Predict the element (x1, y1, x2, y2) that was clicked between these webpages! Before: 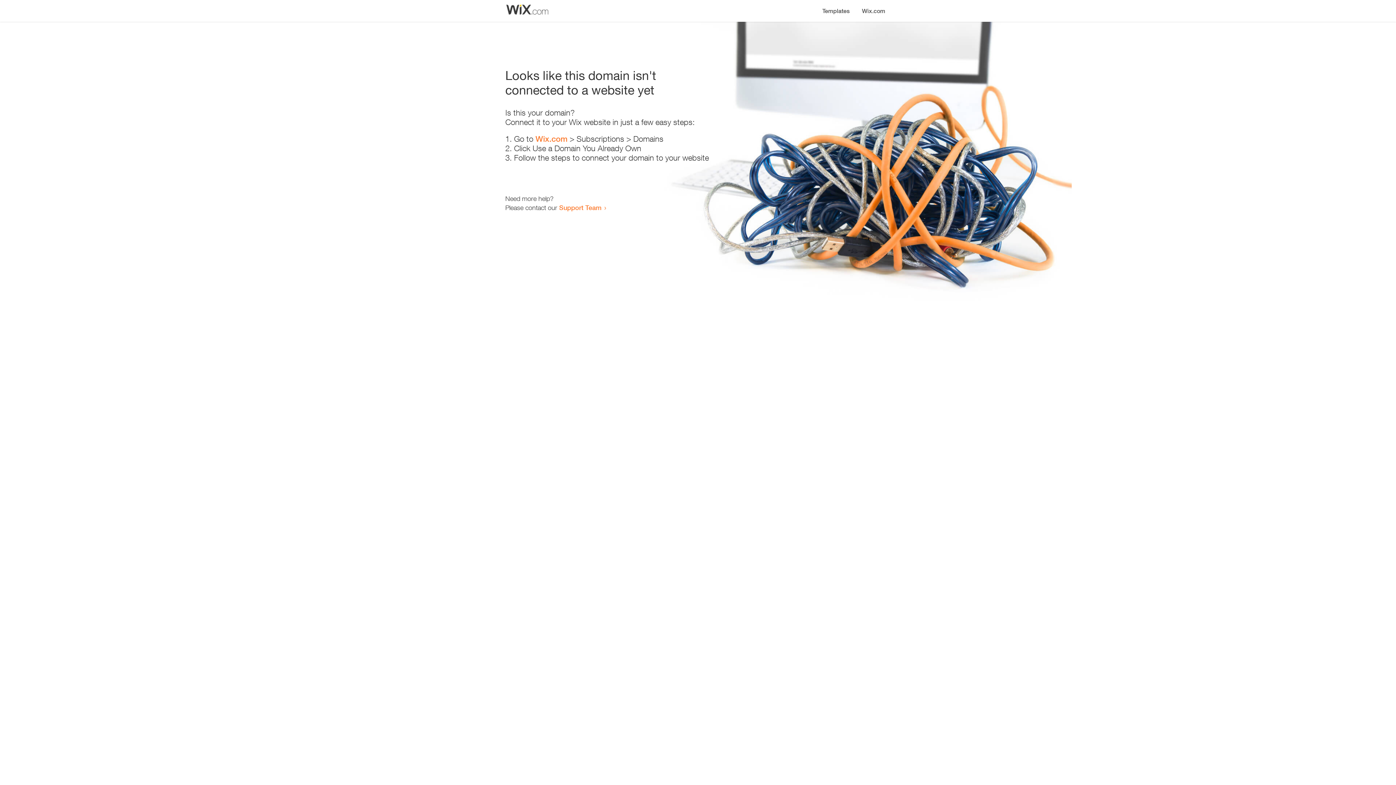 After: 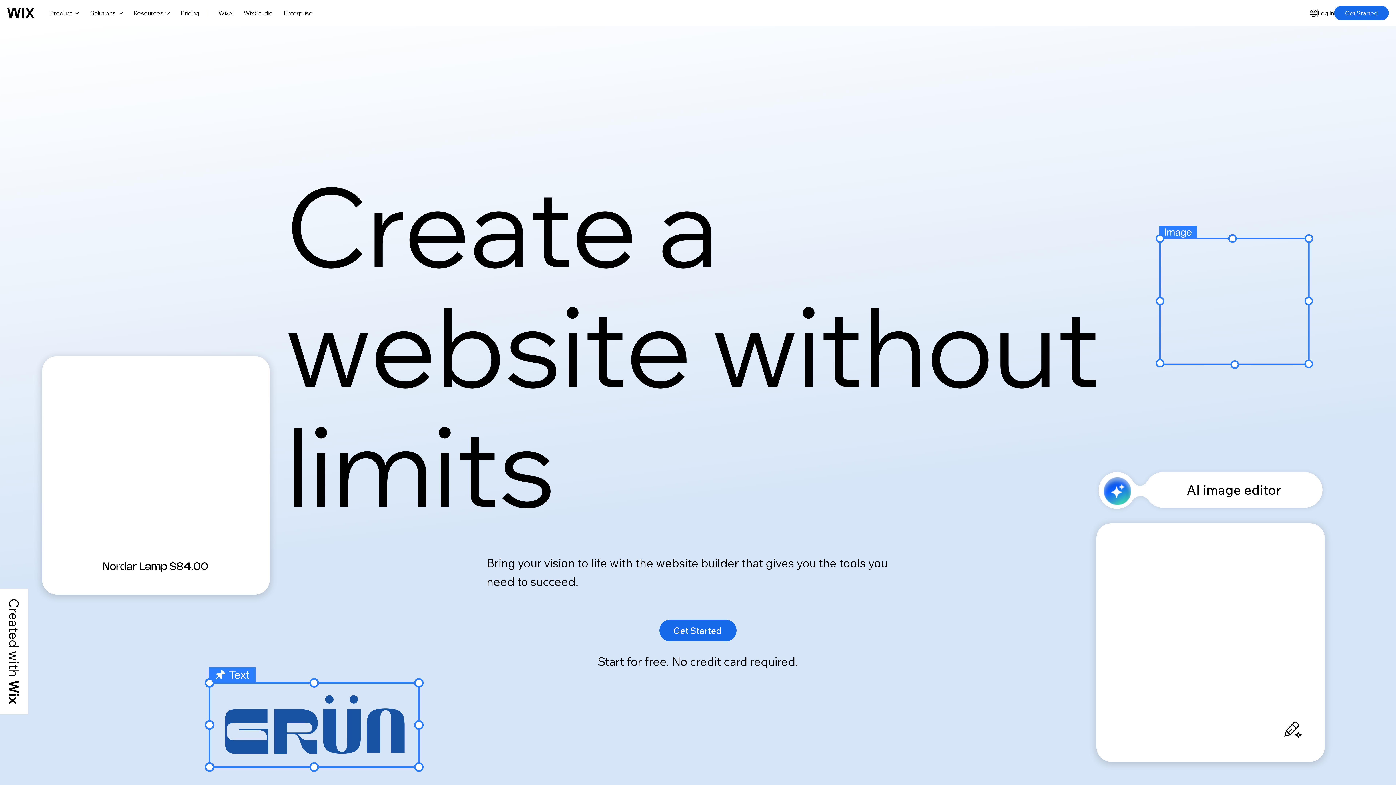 Action: label: Wix.com bbox: (535, 134, 567, 143)